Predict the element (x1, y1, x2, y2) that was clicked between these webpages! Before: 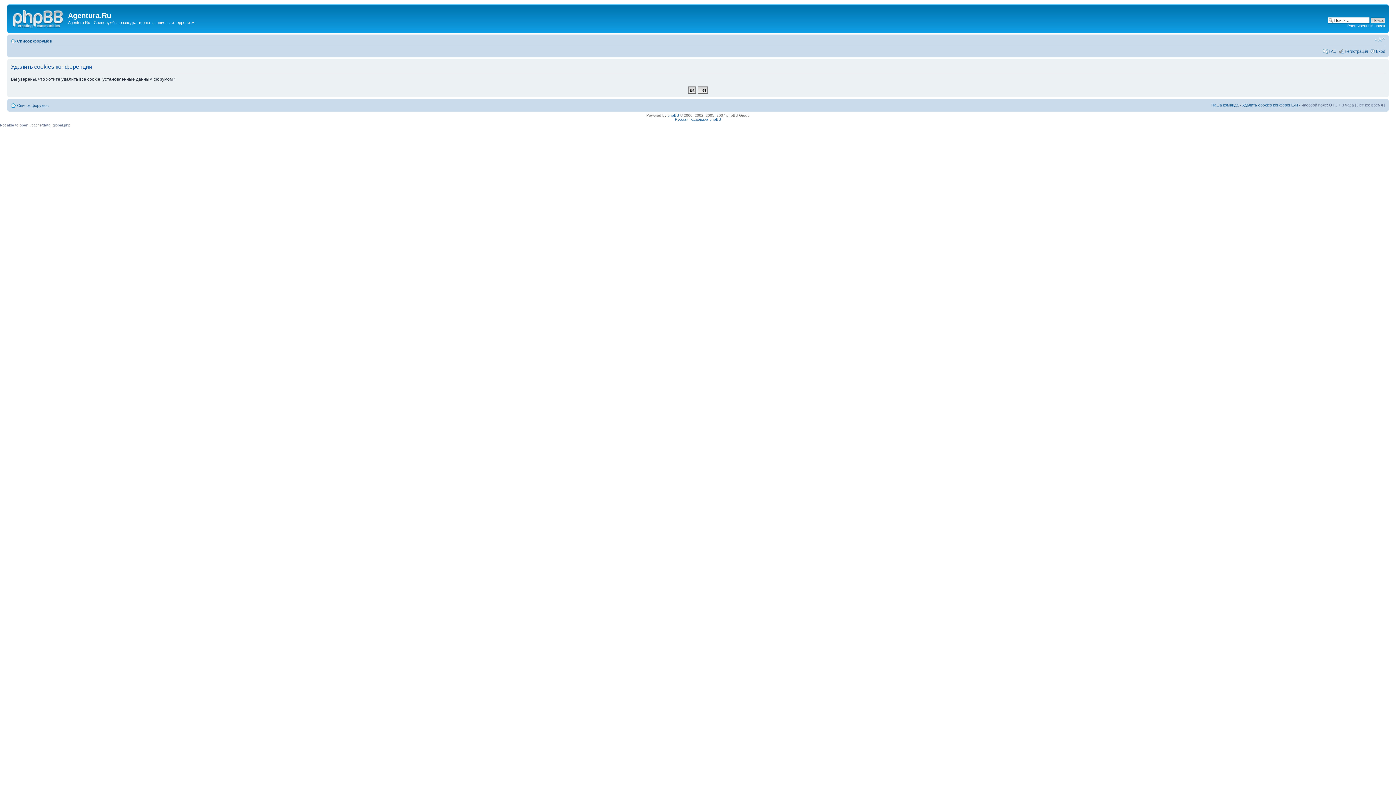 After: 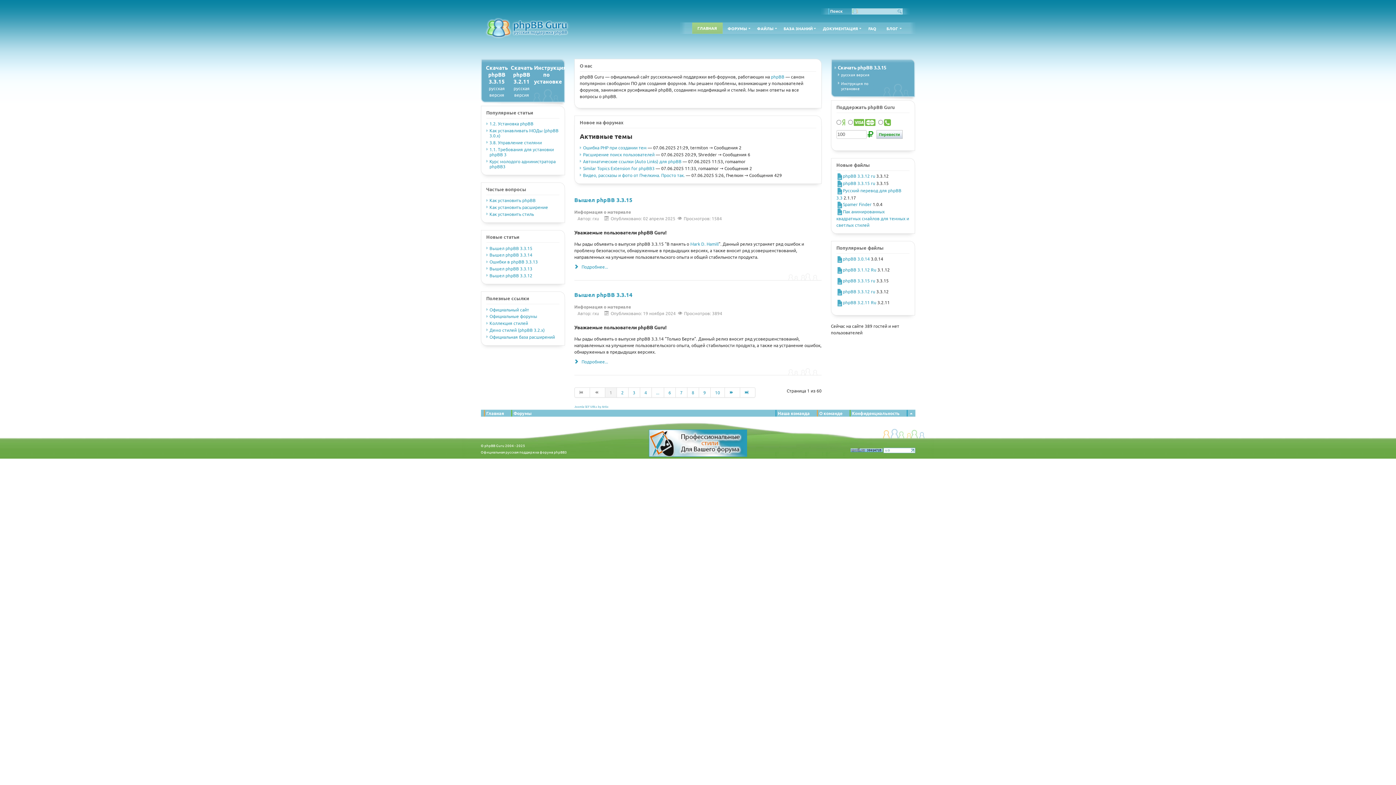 Action: label: Русская поддержка phpBB bbox: (675, 117, 721, 121)